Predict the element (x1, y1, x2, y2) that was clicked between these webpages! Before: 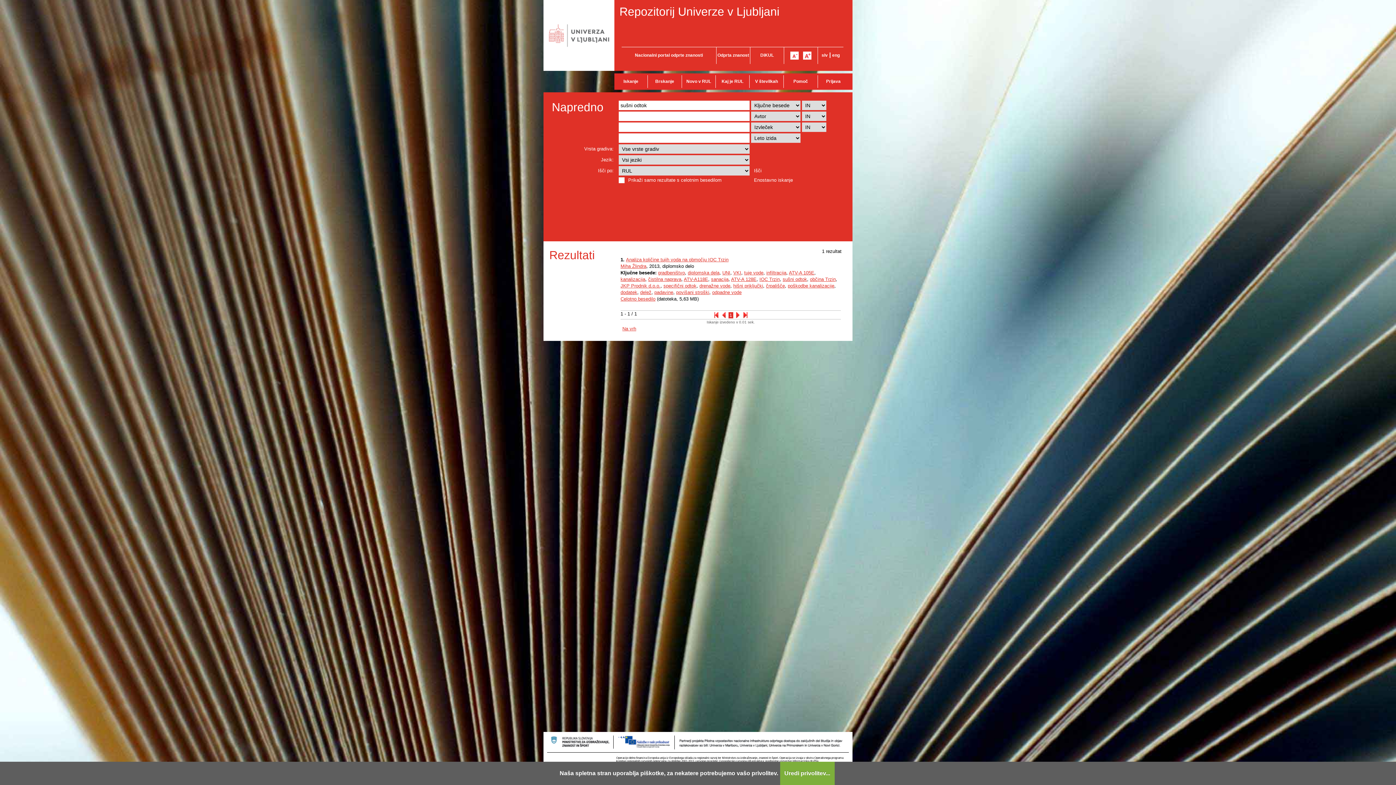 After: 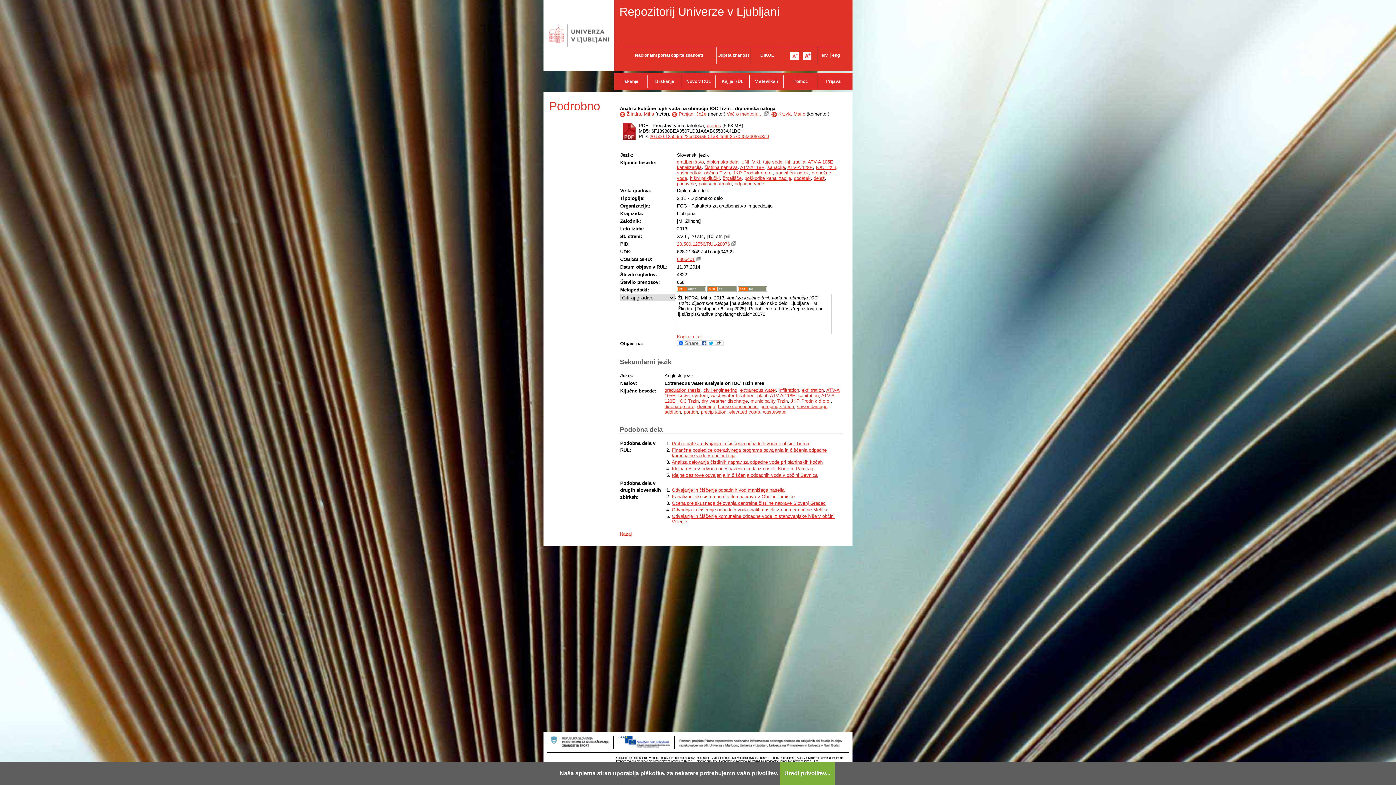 Action: bbox: (626, 257, 728, 262) label: Analiza količine tujih voda na območju IOC Trzin